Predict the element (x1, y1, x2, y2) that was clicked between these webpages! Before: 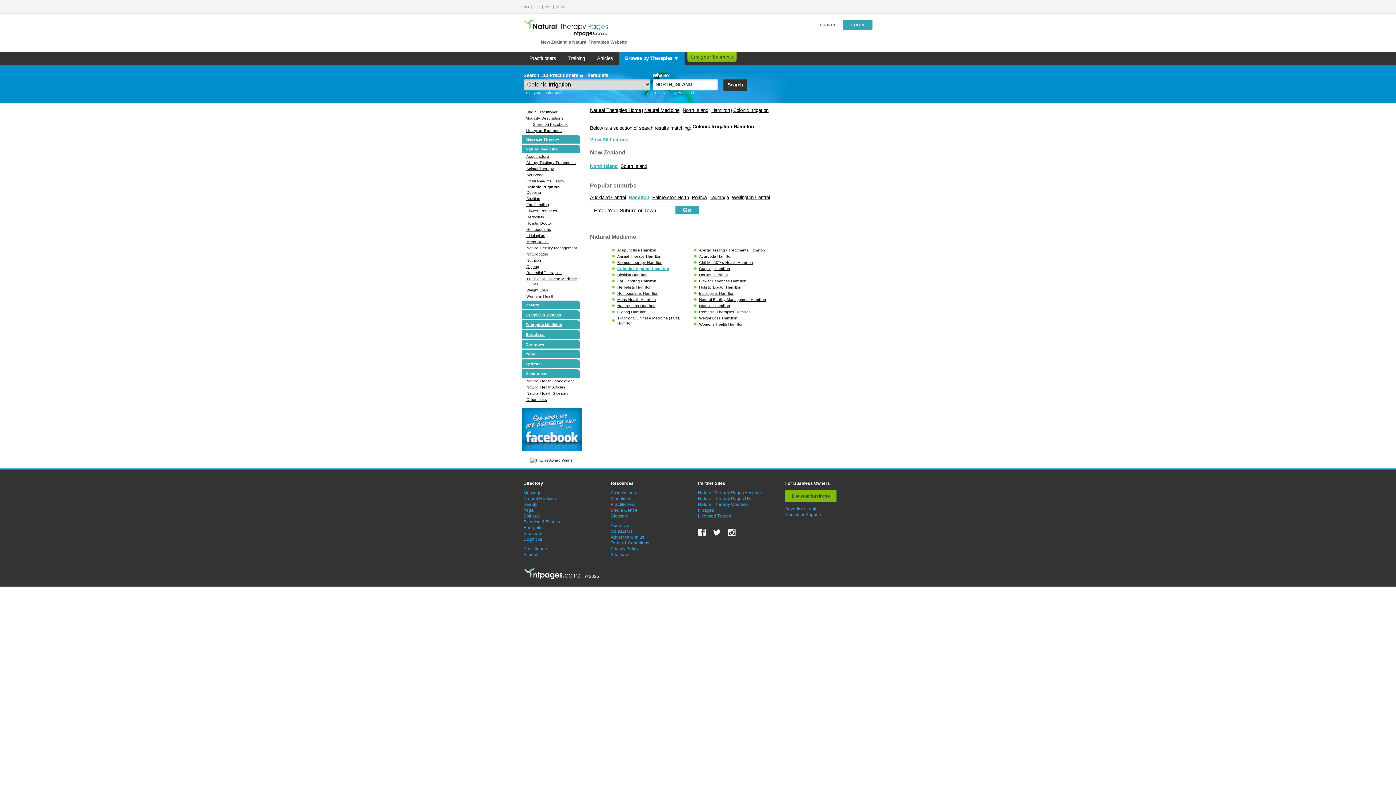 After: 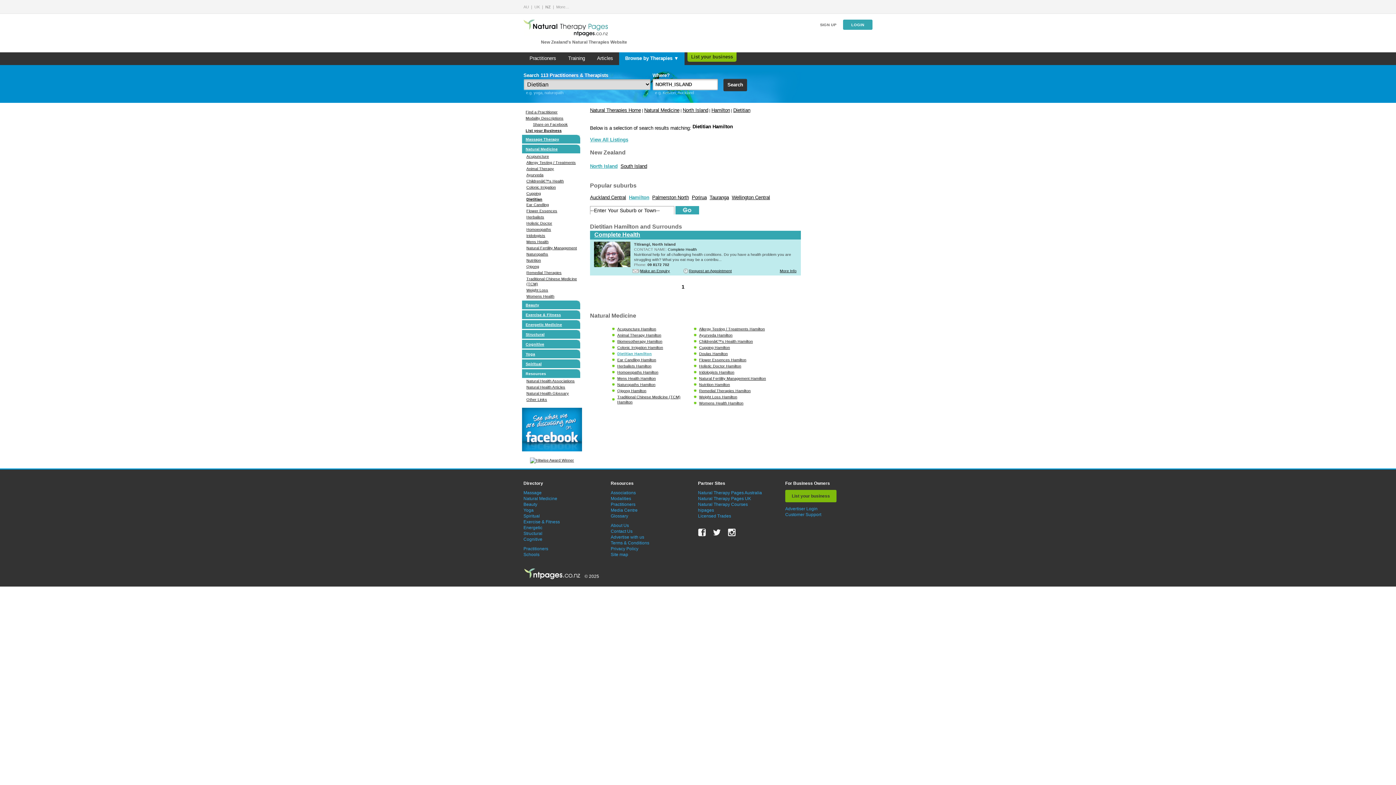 Action: bbox: (617, 272, 647, 276) label: Dietitian Hamilton